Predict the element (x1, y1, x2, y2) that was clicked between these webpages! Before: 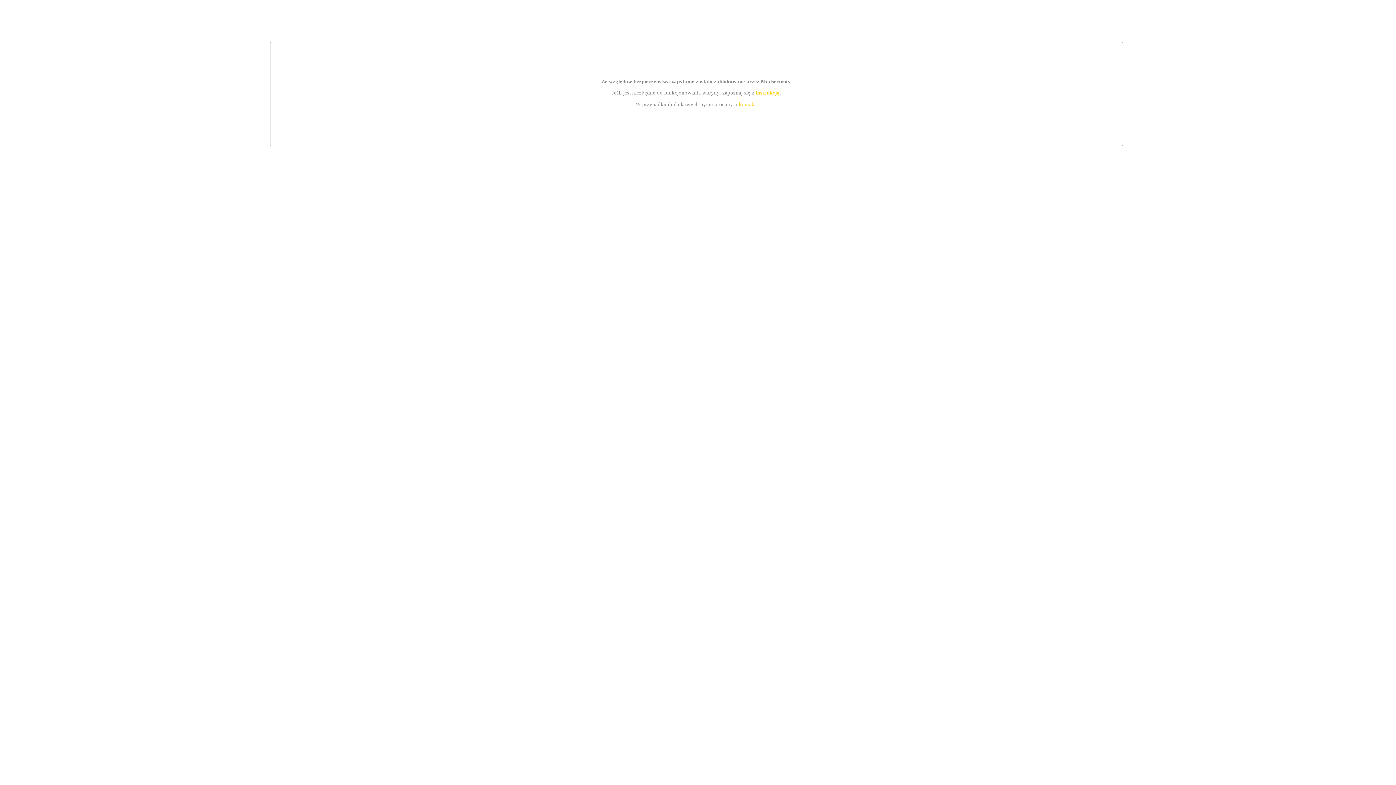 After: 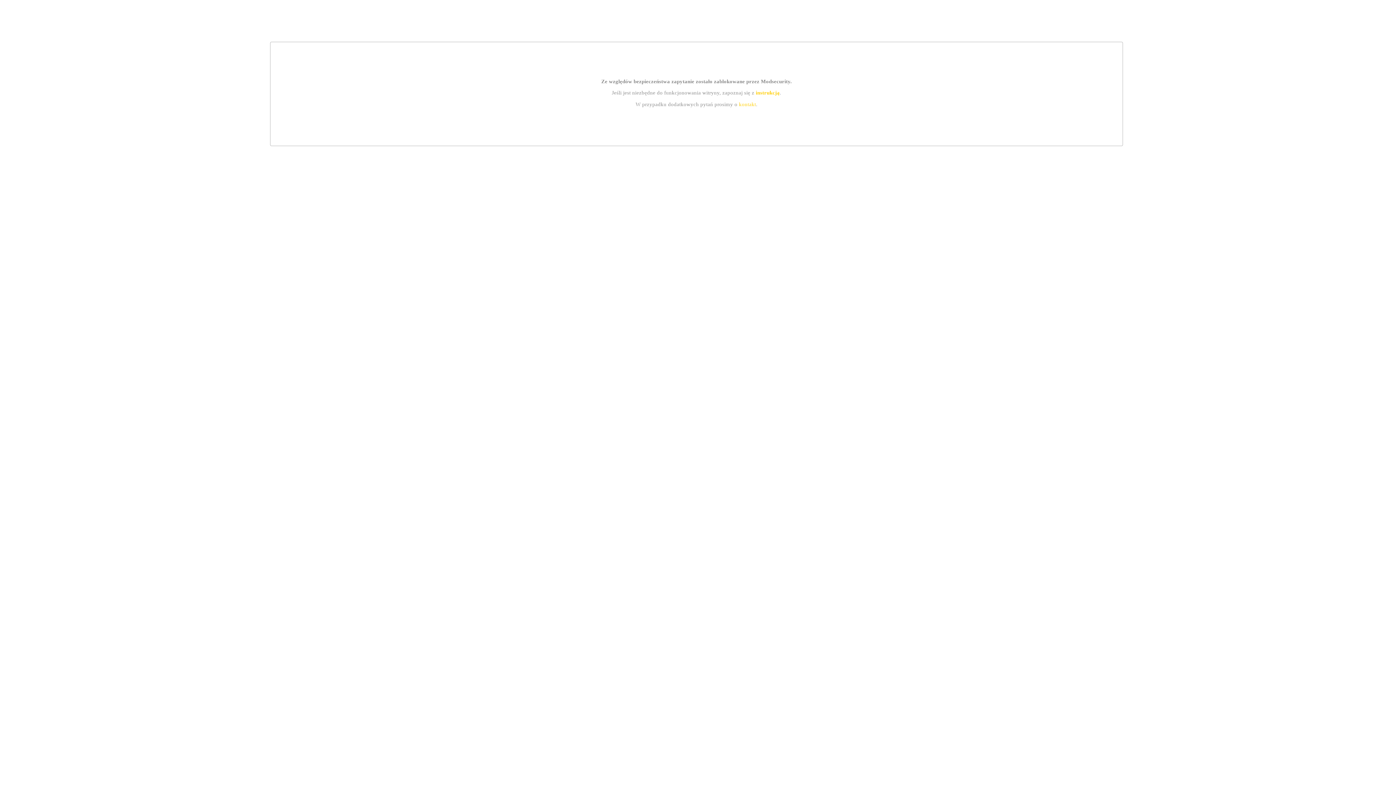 Action: label: instrukcją bbox: (755, 89, 779, 95)